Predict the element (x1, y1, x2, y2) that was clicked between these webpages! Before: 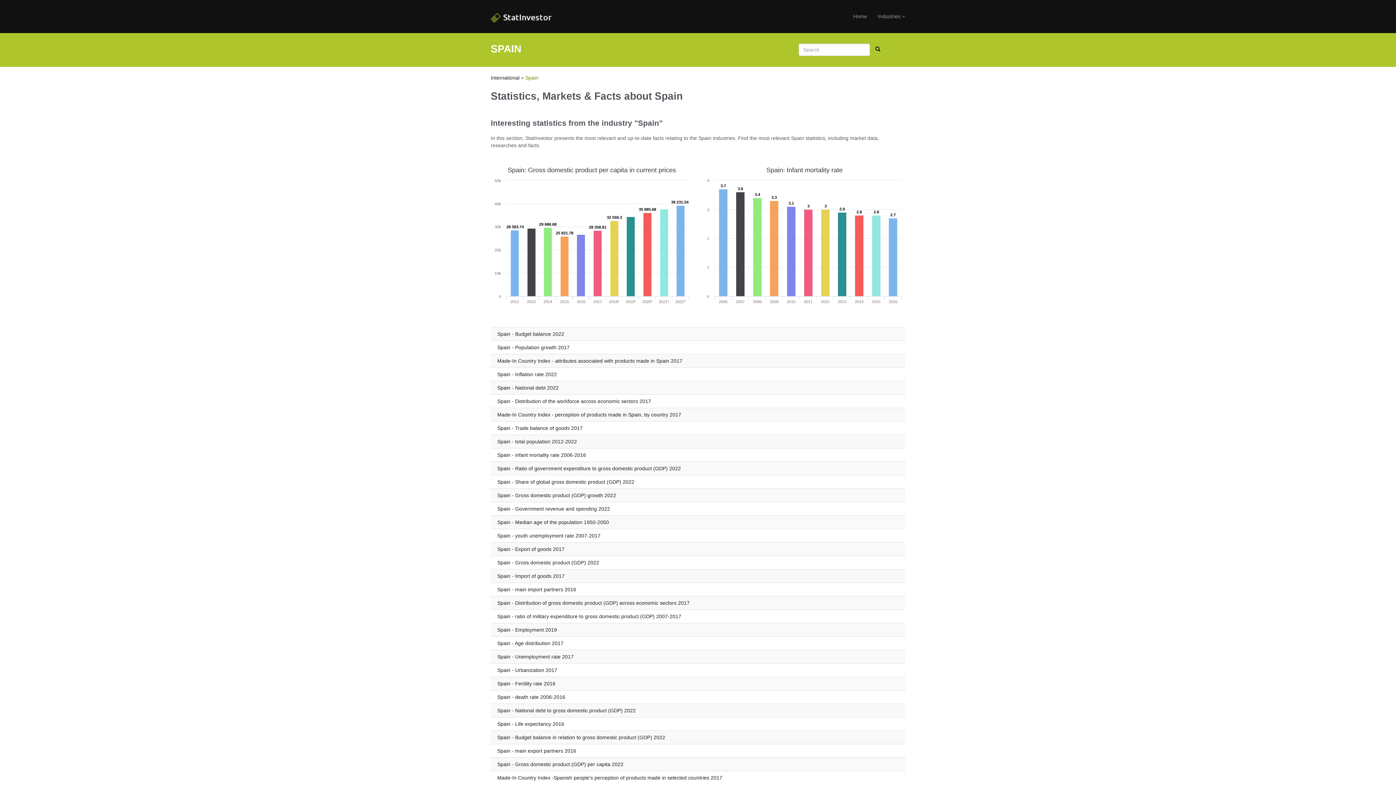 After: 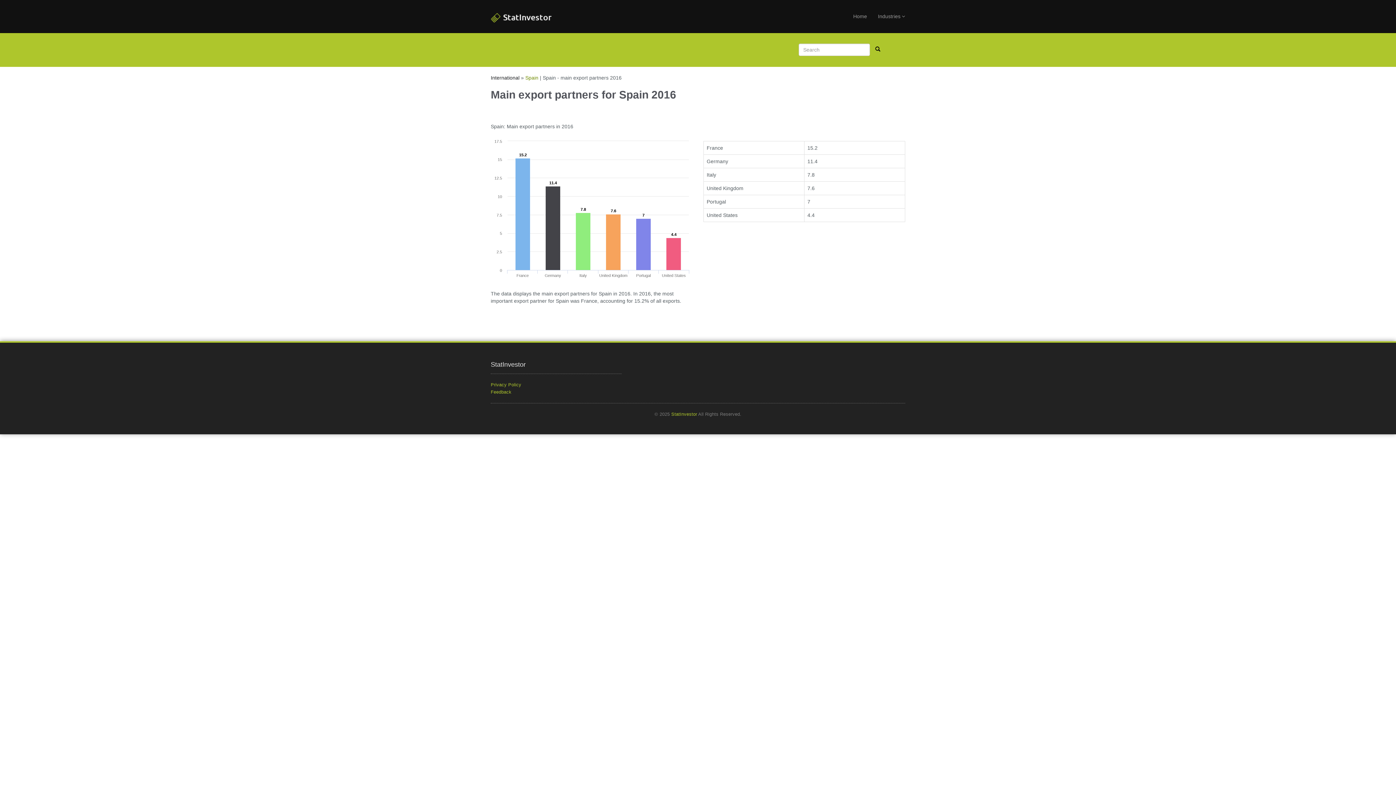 Action: label: Spain - main export partners 2016 bbox: (497, 748, 576, 754)